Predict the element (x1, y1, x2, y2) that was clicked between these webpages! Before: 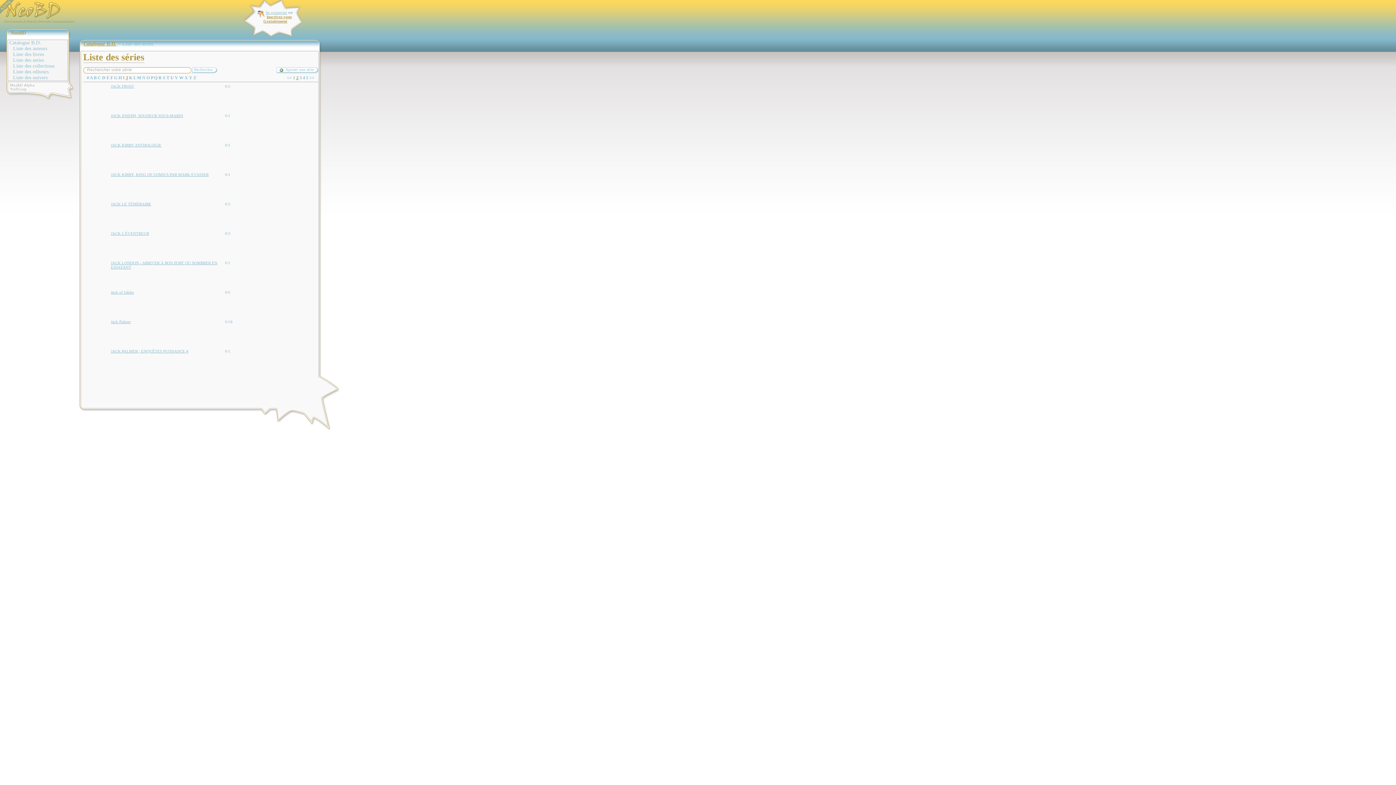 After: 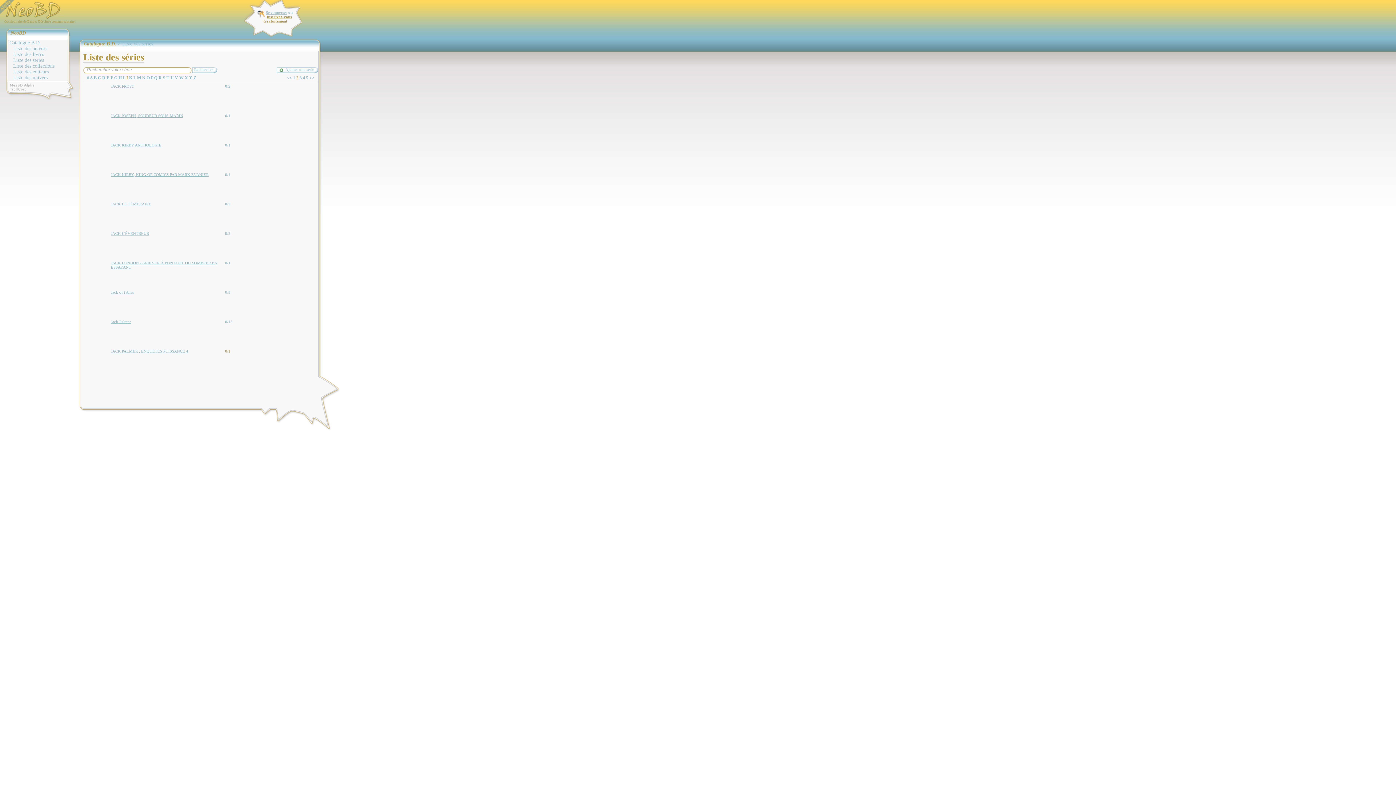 Action: bbox: (225, 349, 230, 353) label: 0/1